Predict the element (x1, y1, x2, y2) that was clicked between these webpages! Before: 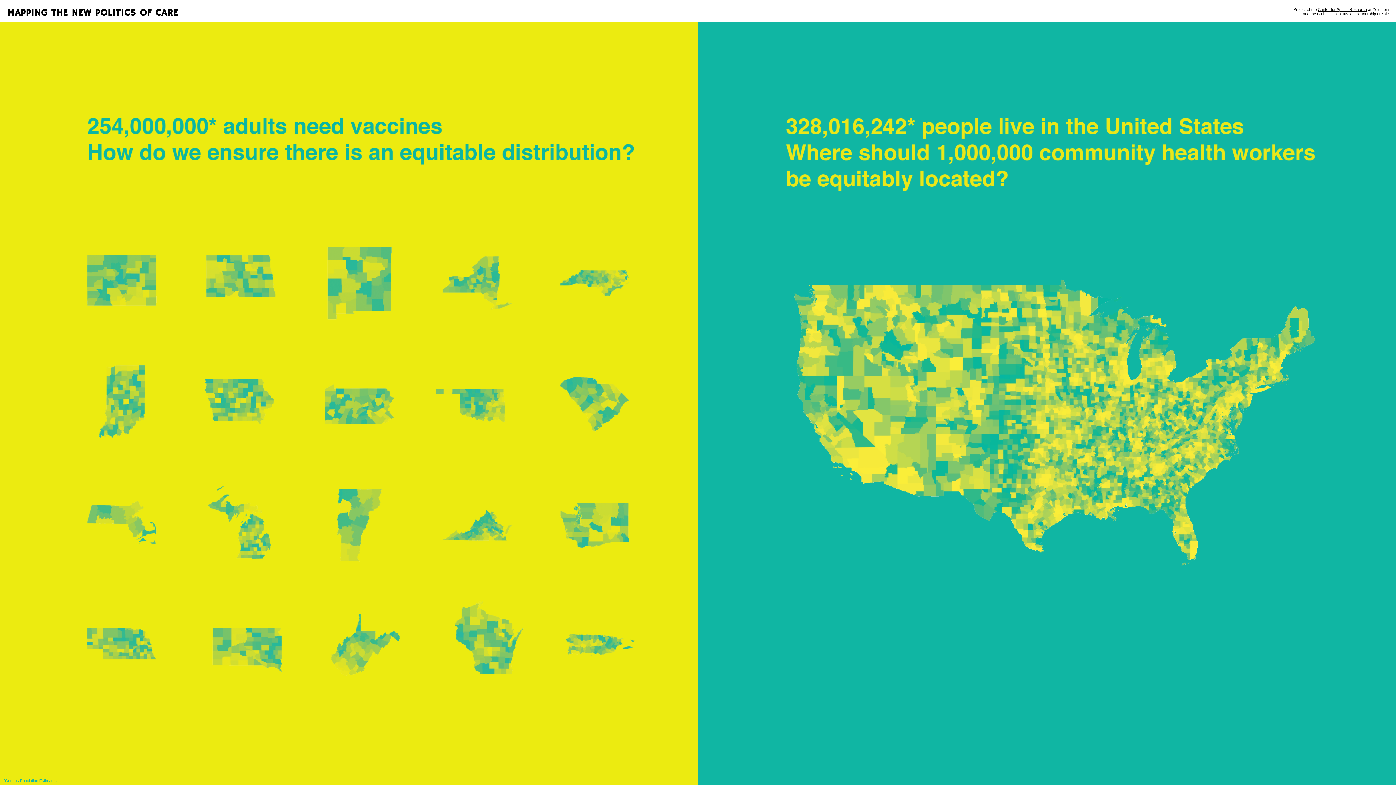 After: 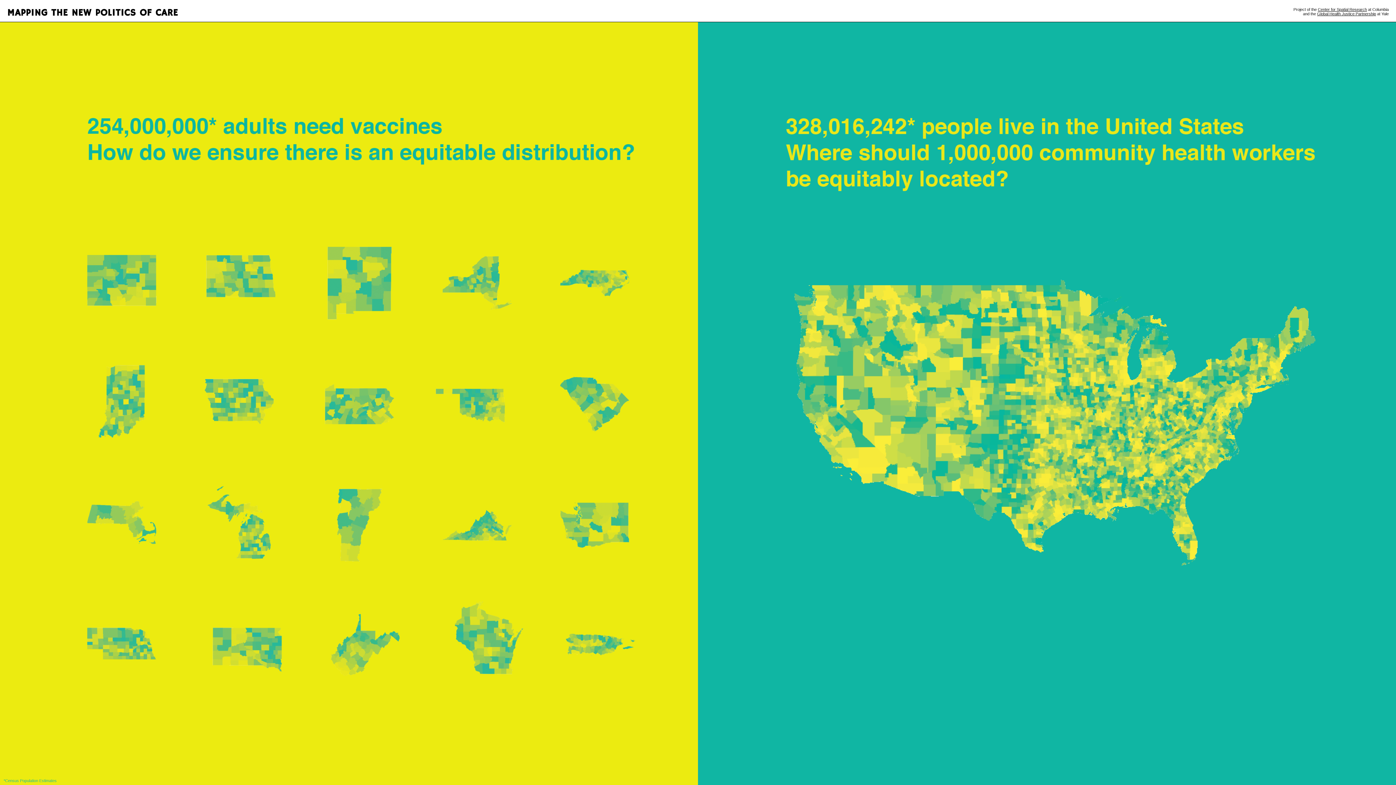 Action: label: Center for Spatial Research at Columbia bbox: (1318, 7, 1389, 11)